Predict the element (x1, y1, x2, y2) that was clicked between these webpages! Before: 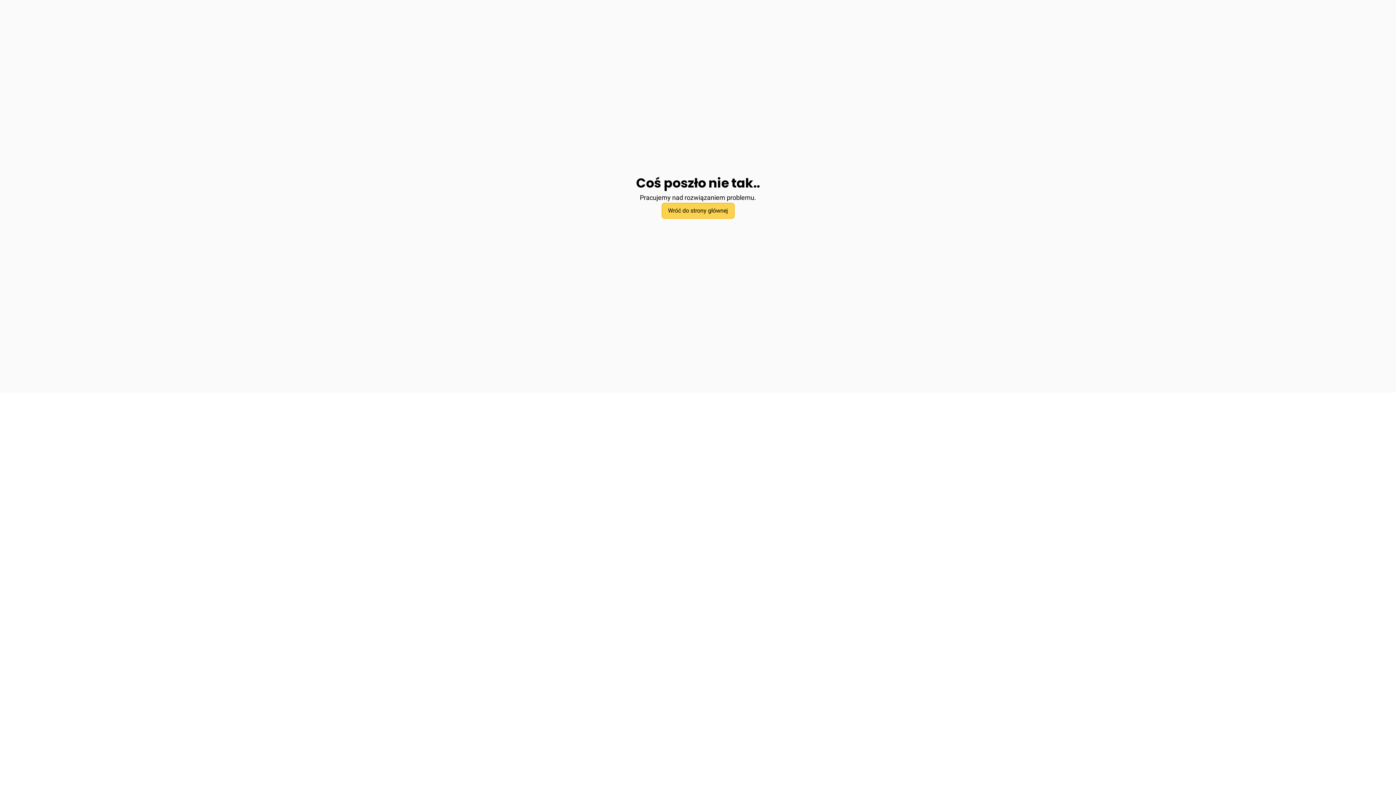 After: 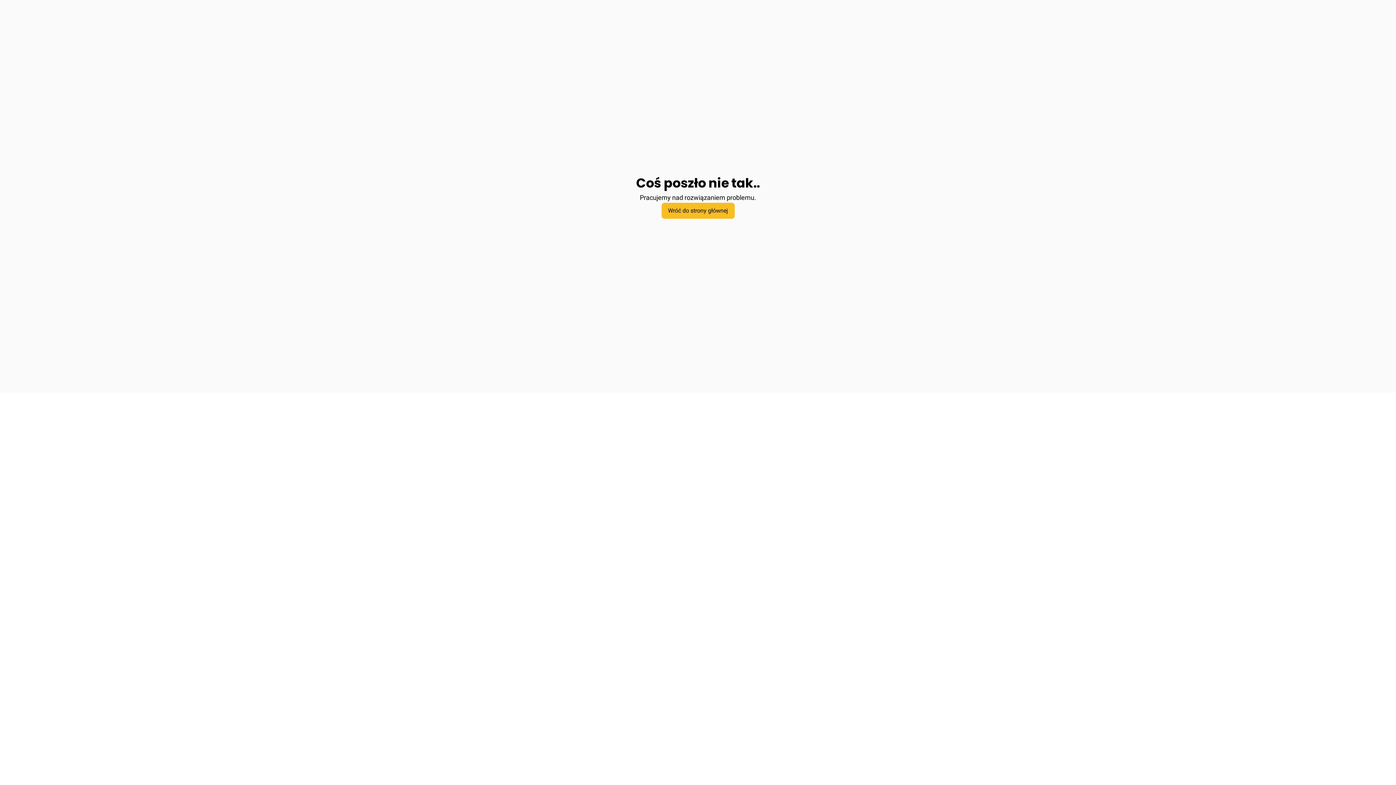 Action: label: Wróć do strony głównej bbox: (661, 202, 734, 218)